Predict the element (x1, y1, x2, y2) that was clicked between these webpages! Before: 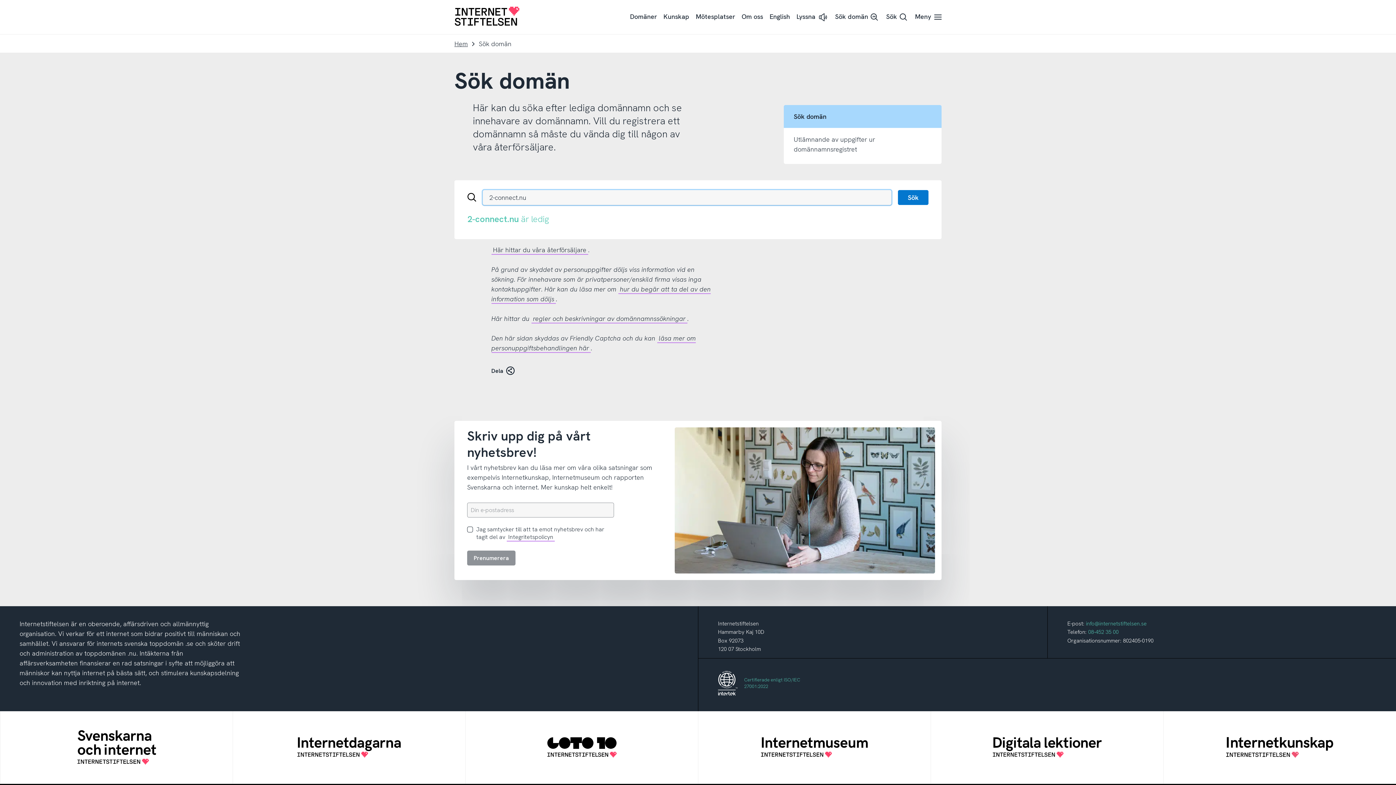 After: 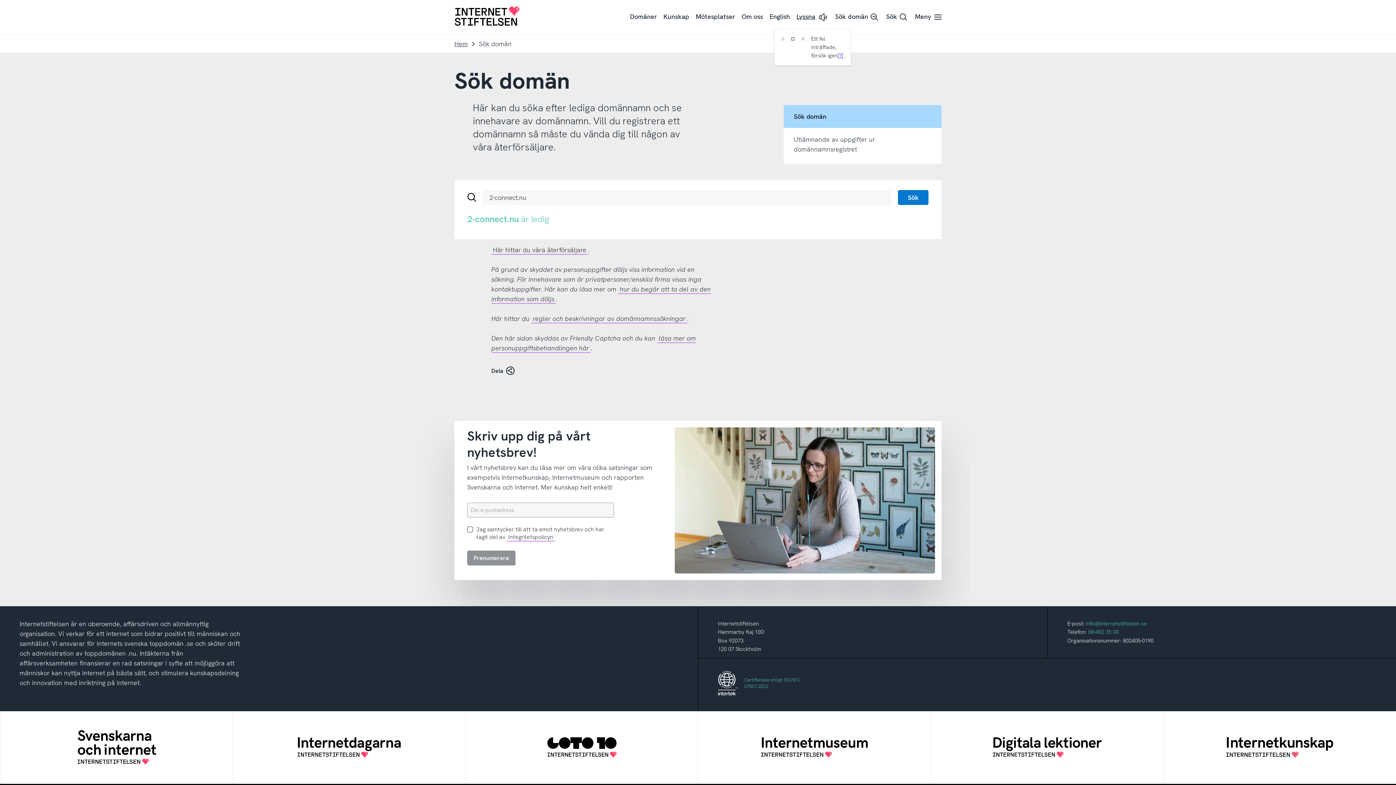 Action: label: Lyssna
Lyssna på sidans text med ReadSpeaker bbox: (793, 5, 832, 28)